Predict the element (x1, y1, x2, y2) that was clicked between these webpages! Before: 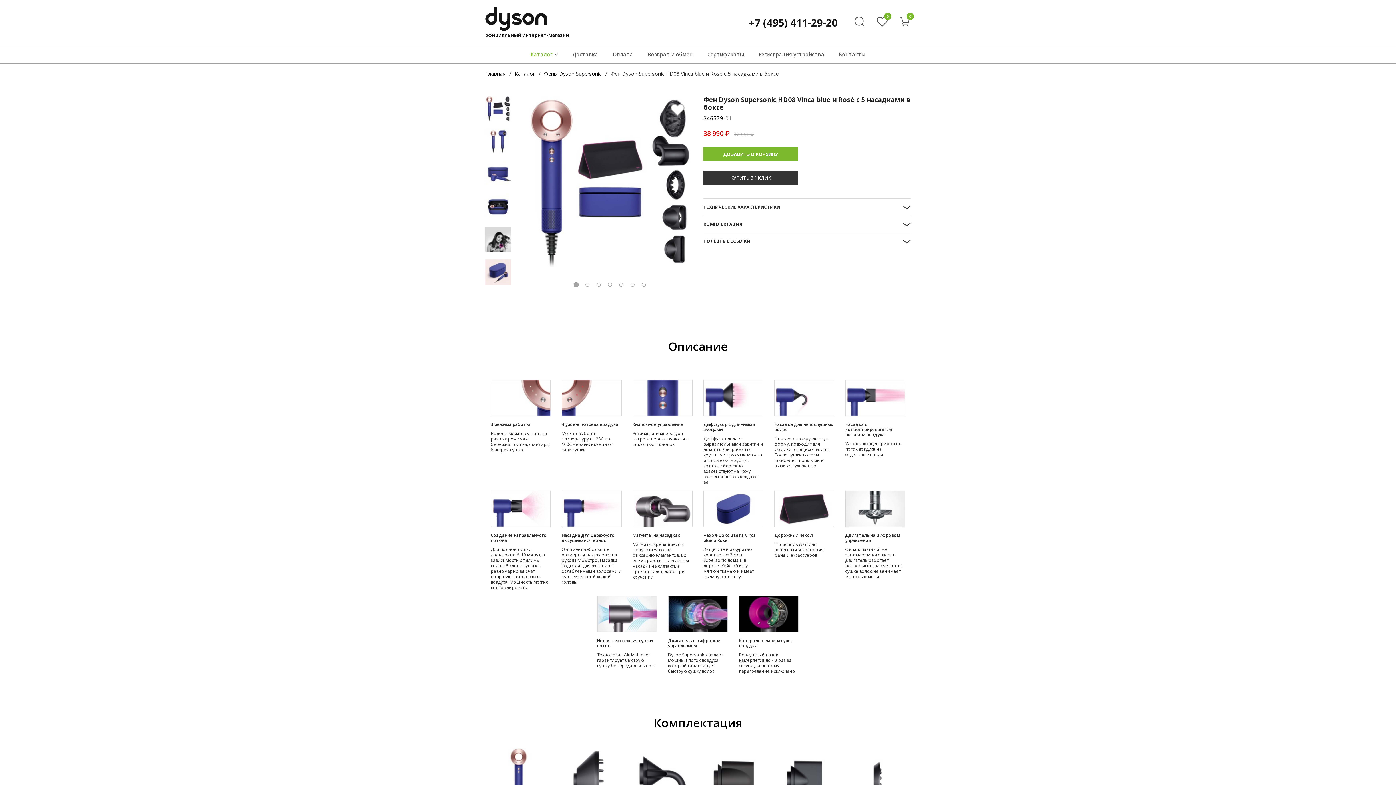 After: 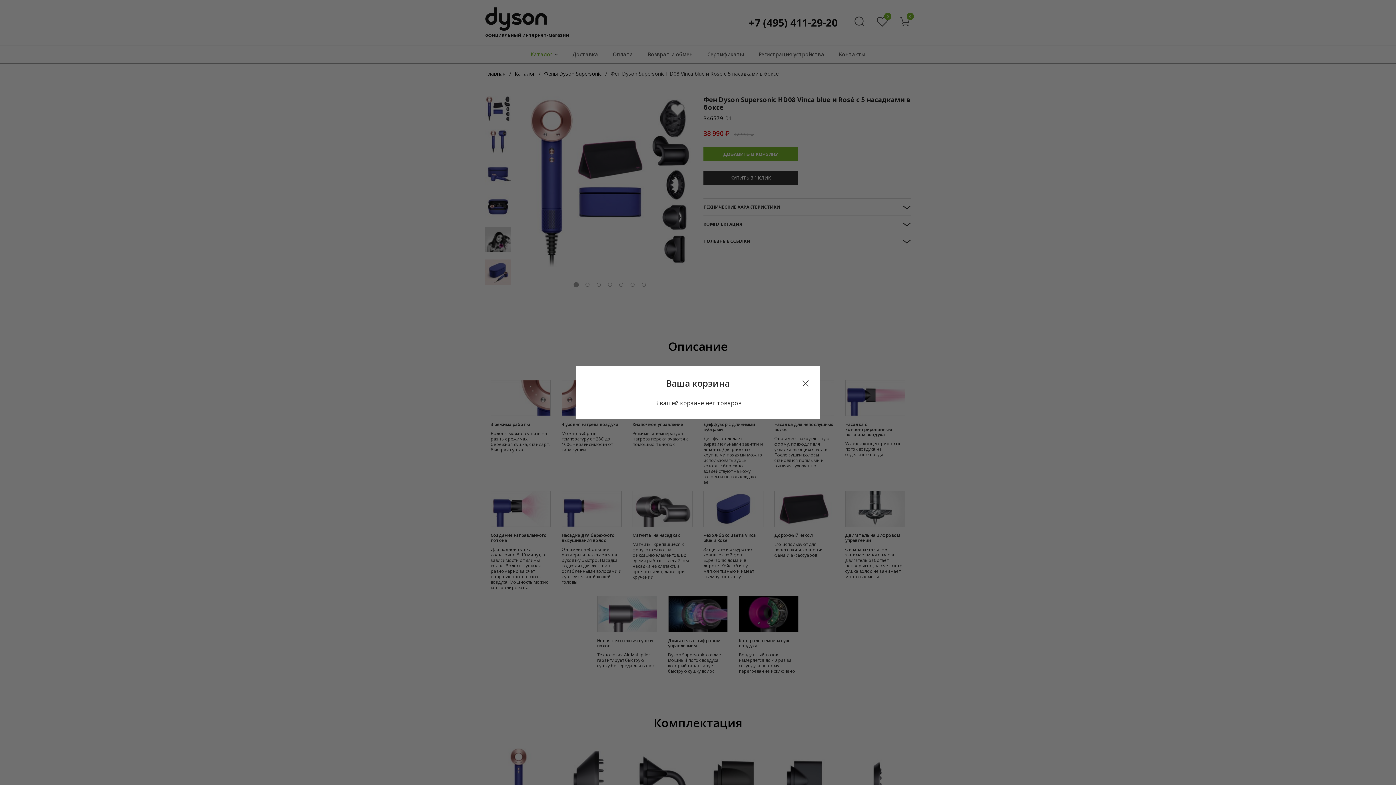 Action: label: 0 bbox: (899, 16, 910, 29)